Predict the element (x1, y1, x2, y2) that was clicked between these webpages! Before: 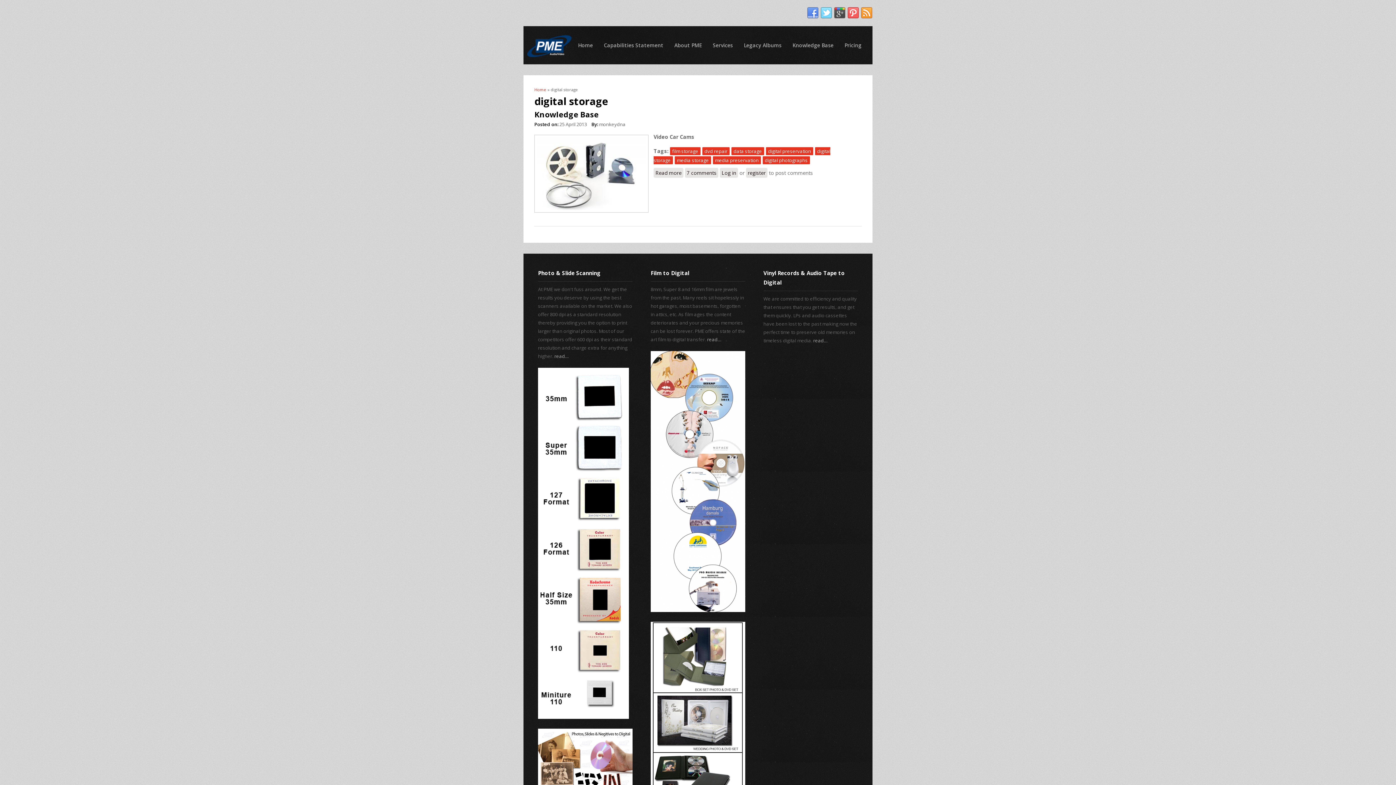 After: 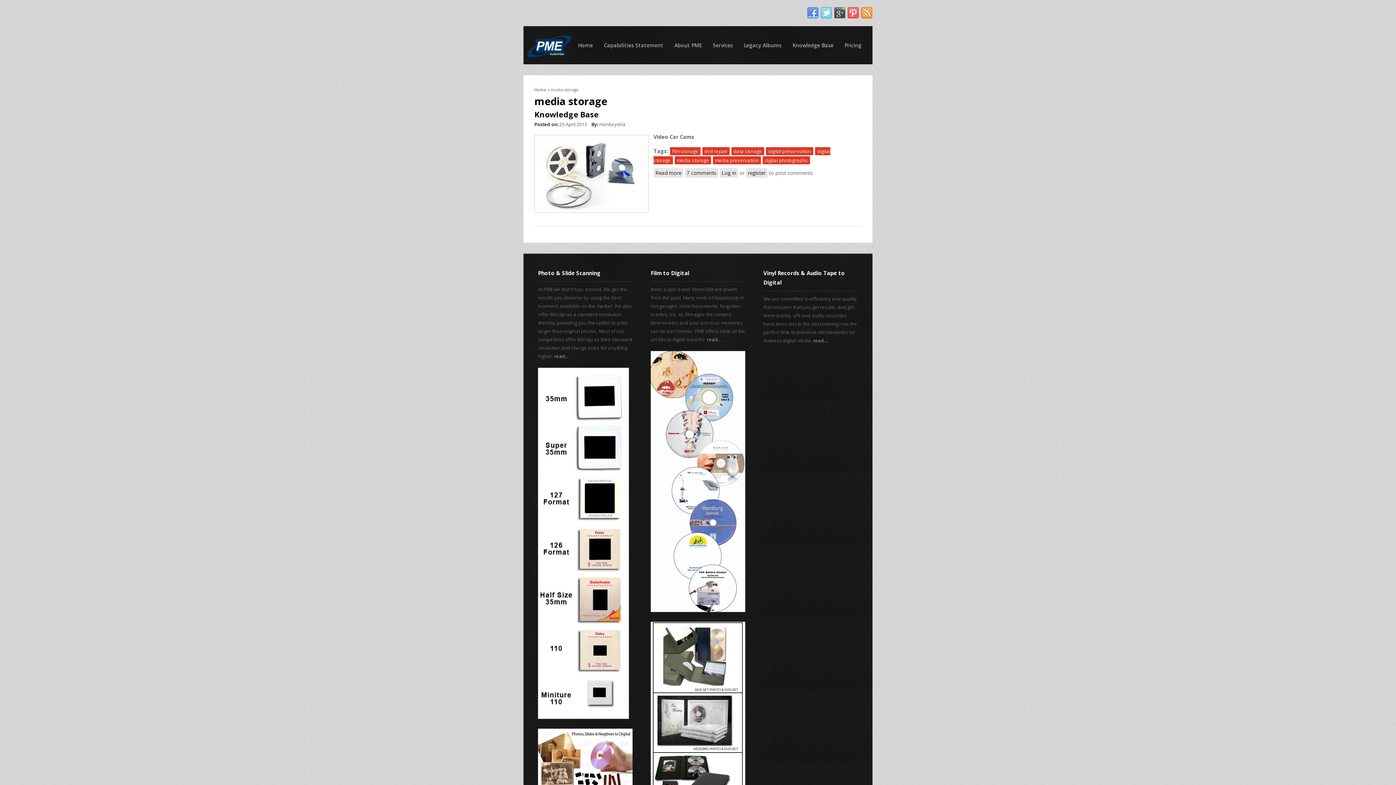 Action: bbox: (674, 156, 711, 164) label: media storage